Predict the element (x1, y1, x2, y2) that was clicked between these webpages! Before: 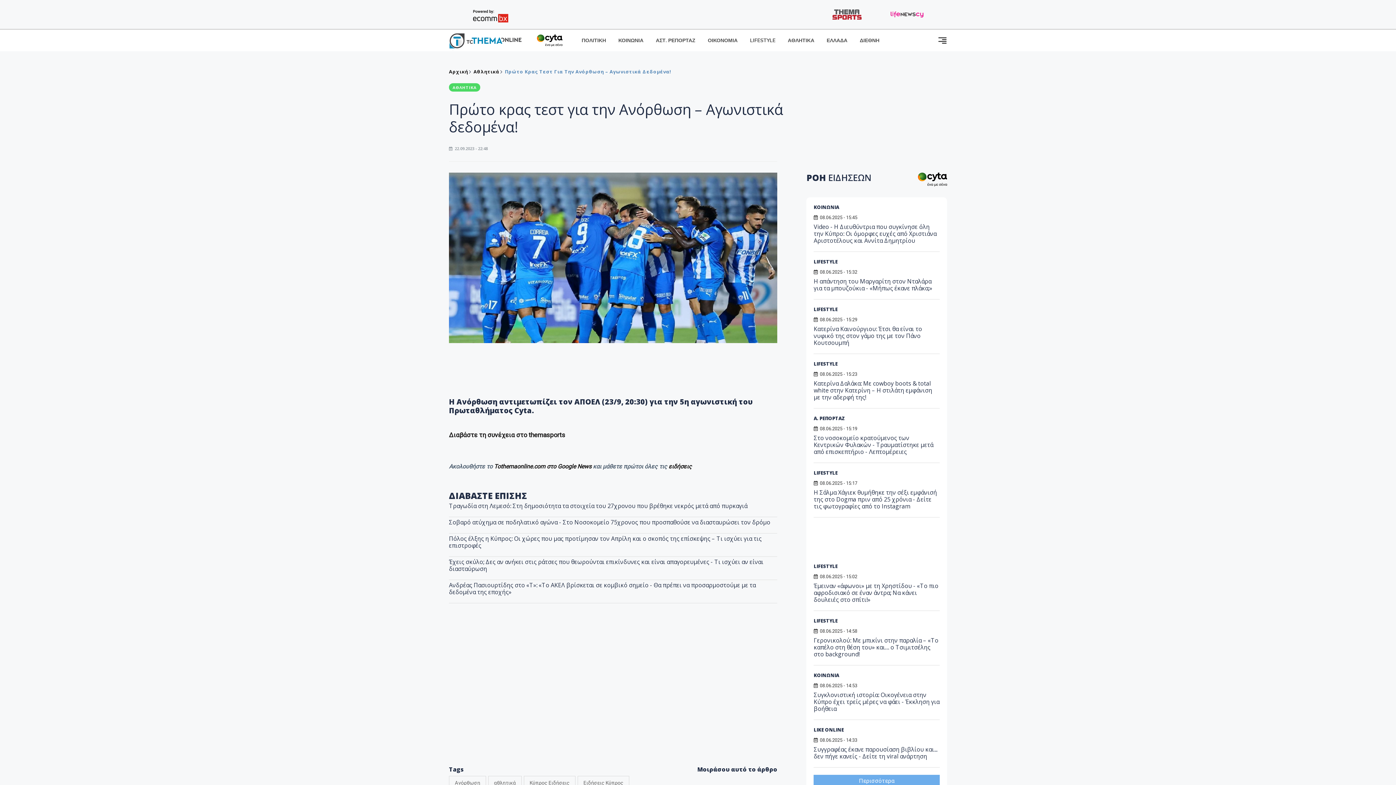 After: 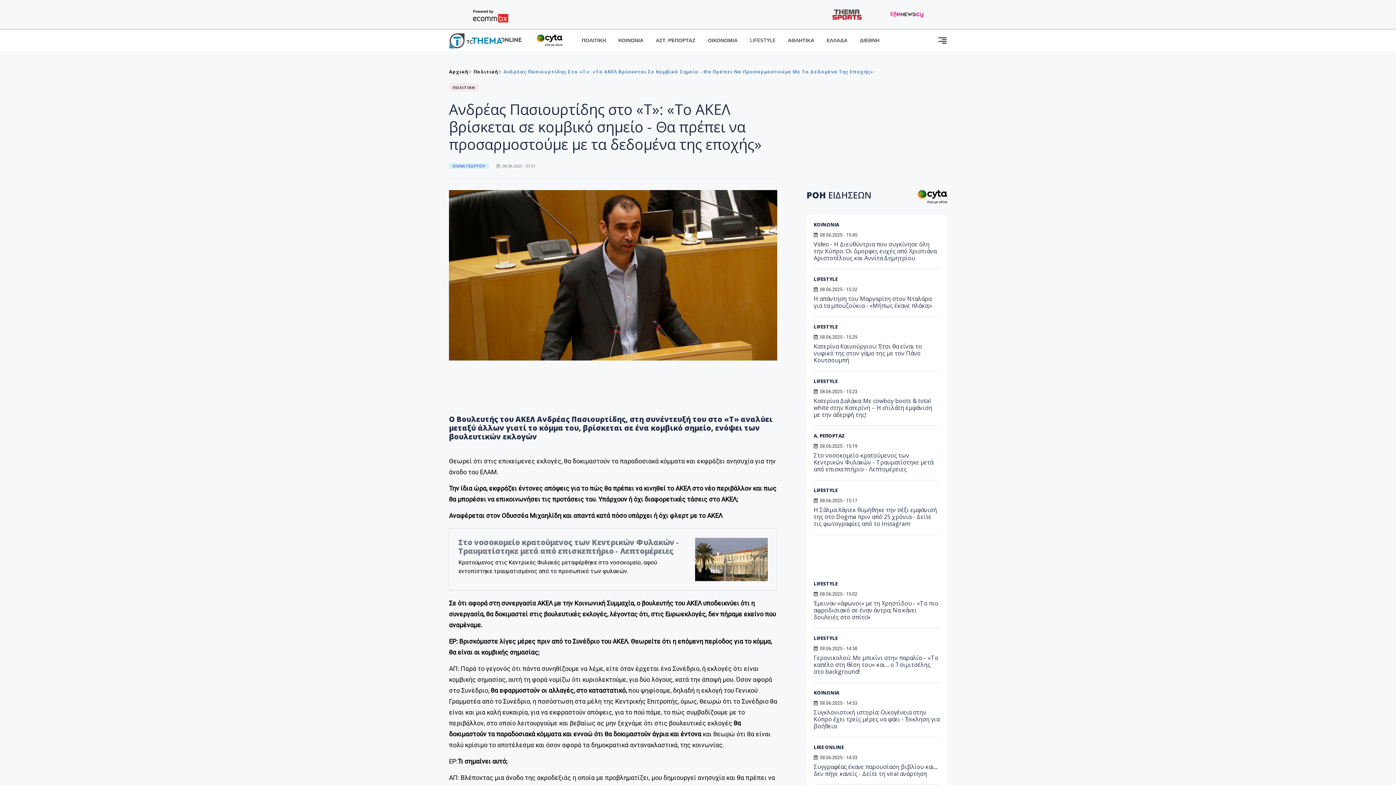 Action: label: Ανδρέας Πασιουρτίδης στο «T»: «Το ΑΚΕΛ βρίσκεται σε κομβικό σημείο - Θα πρέπει να προσαρμοστούμε με τα δεδομένα της εποχής» bbox: (449, 581, 756, 596)